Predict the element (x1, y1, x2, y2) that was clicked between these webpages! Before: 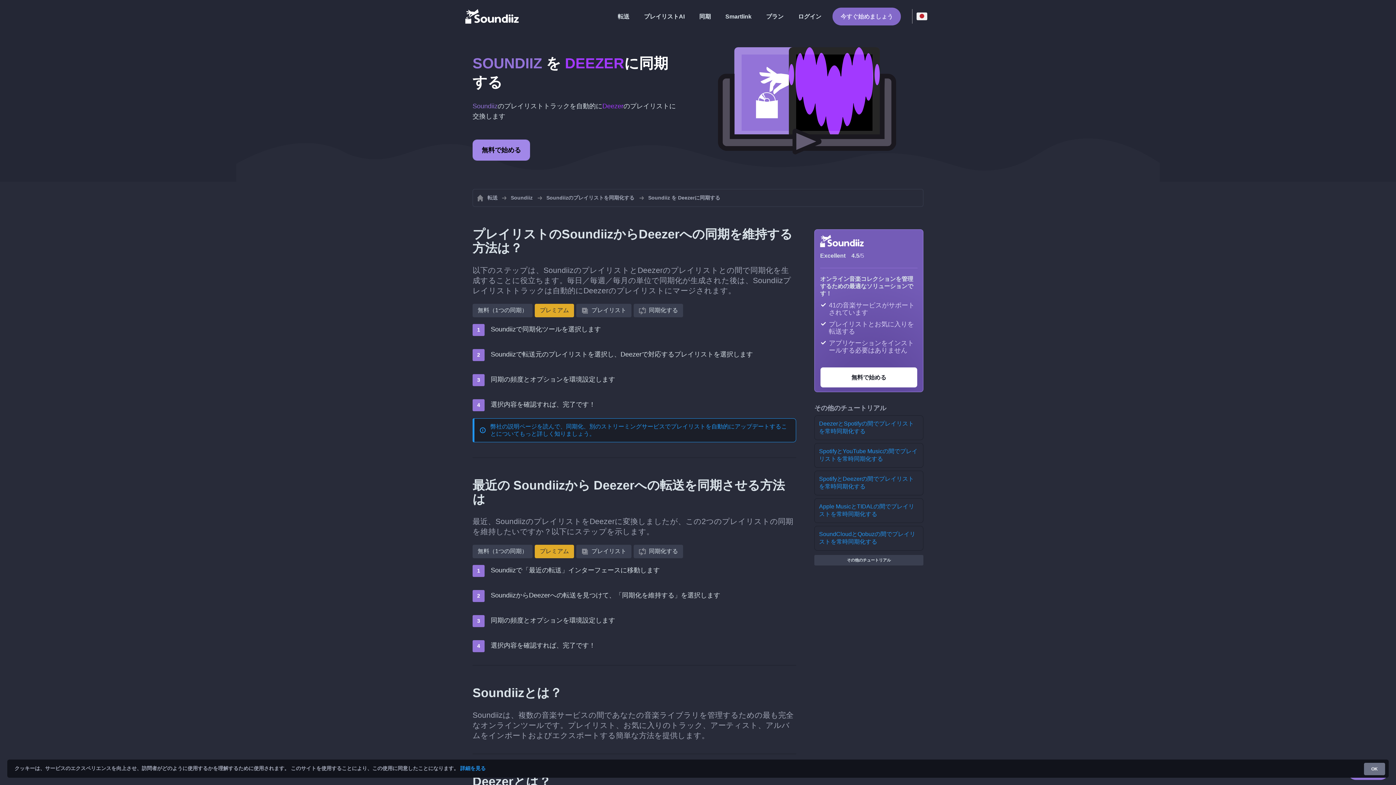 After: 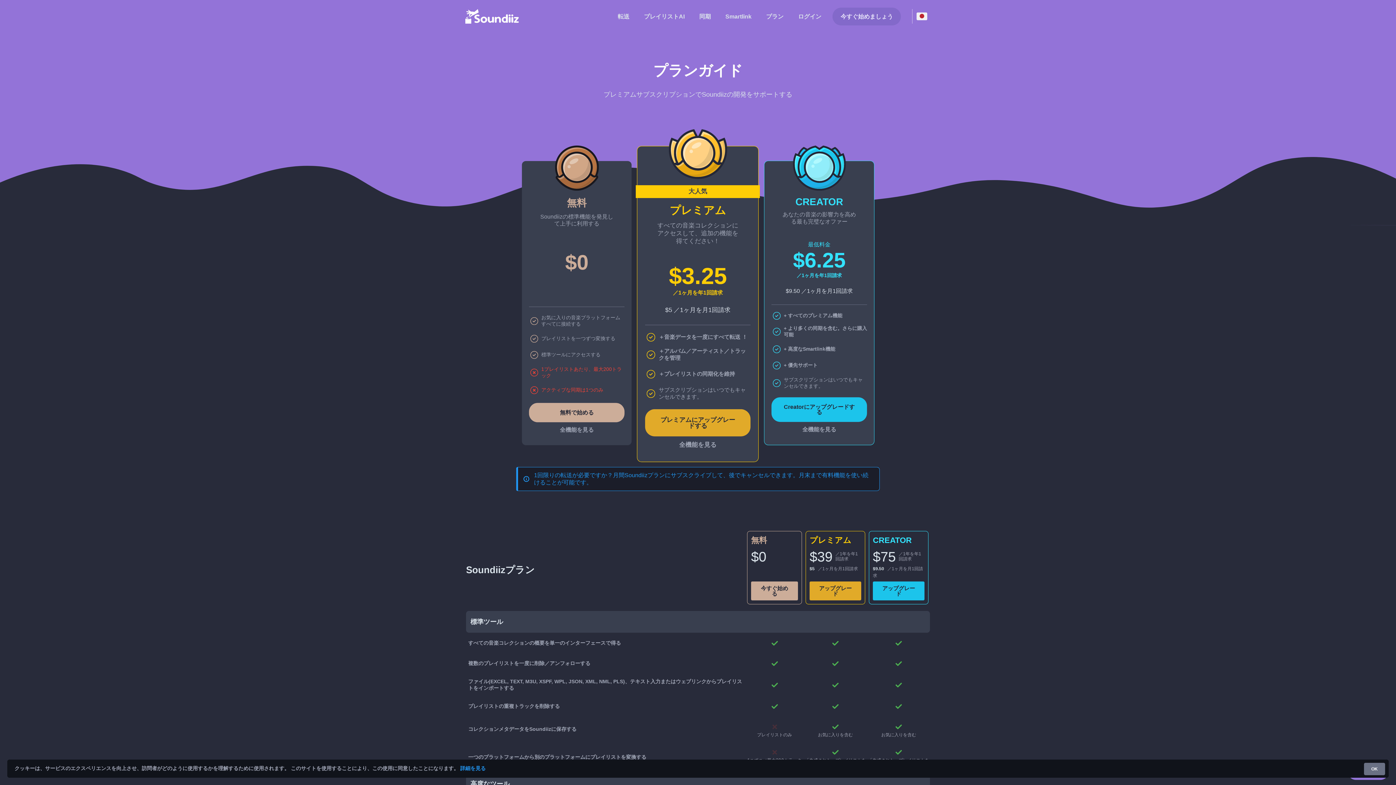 Action: label: プレミアム bbox: (534, 304, 574, 317)